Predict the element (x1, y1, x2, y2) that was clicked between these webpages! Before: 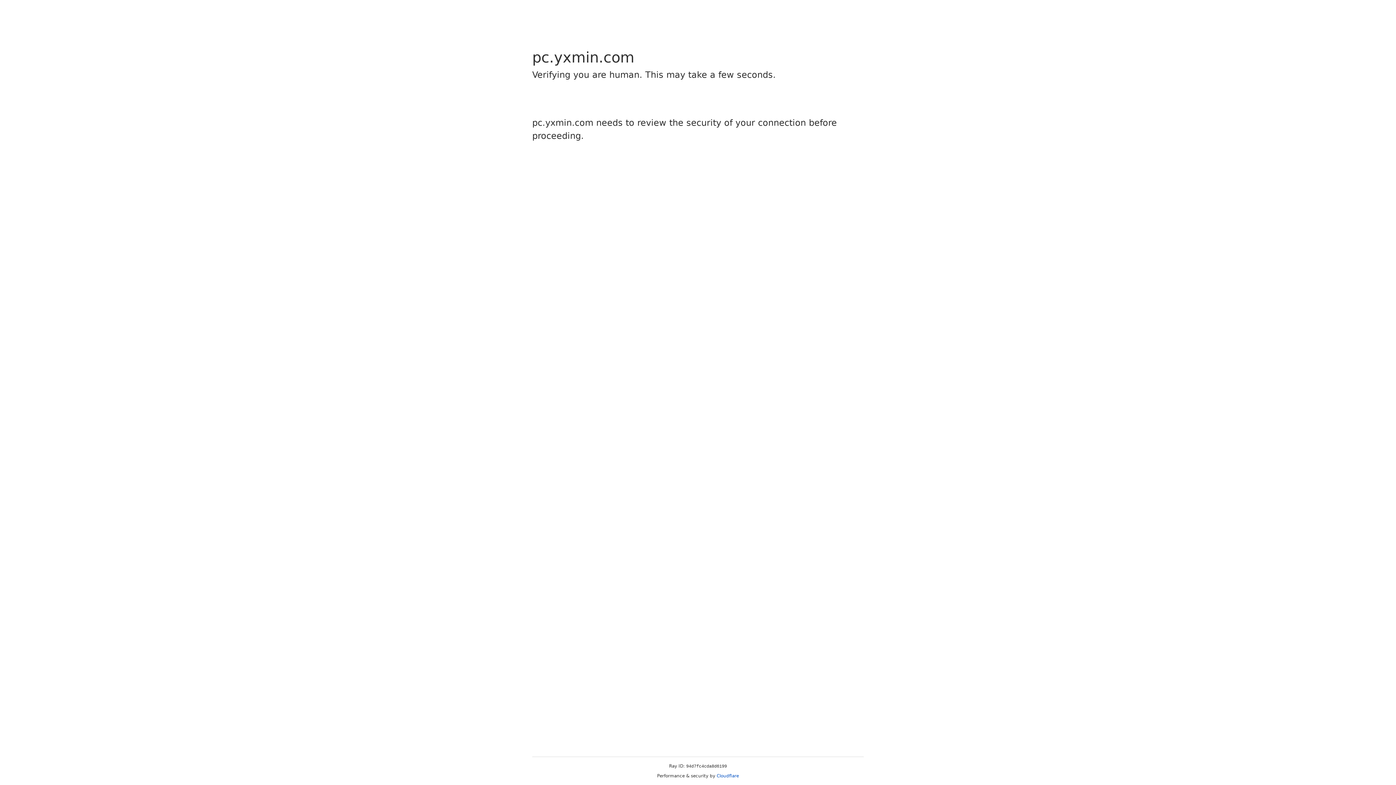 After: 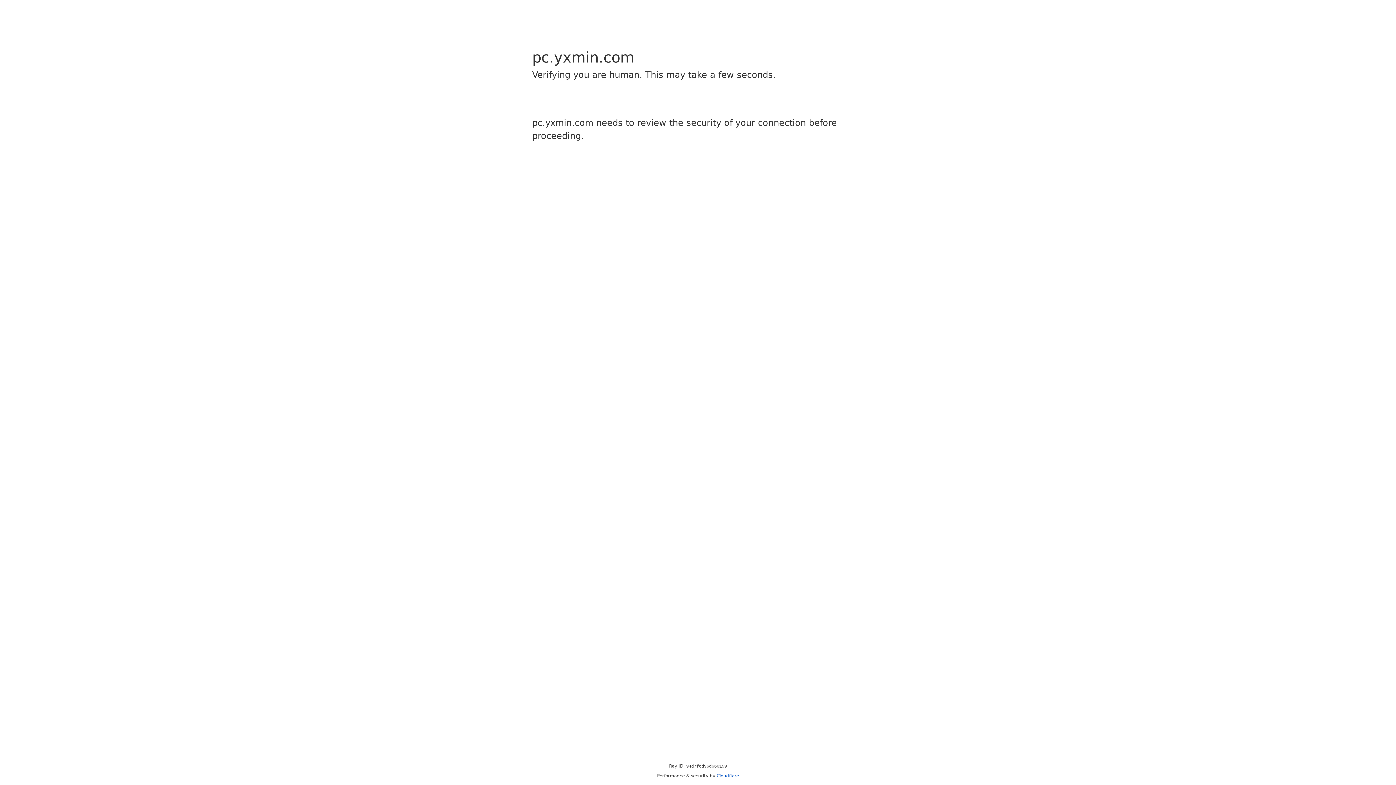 Action: bbox: (716, 773, 739, 778) label: Cloudflare